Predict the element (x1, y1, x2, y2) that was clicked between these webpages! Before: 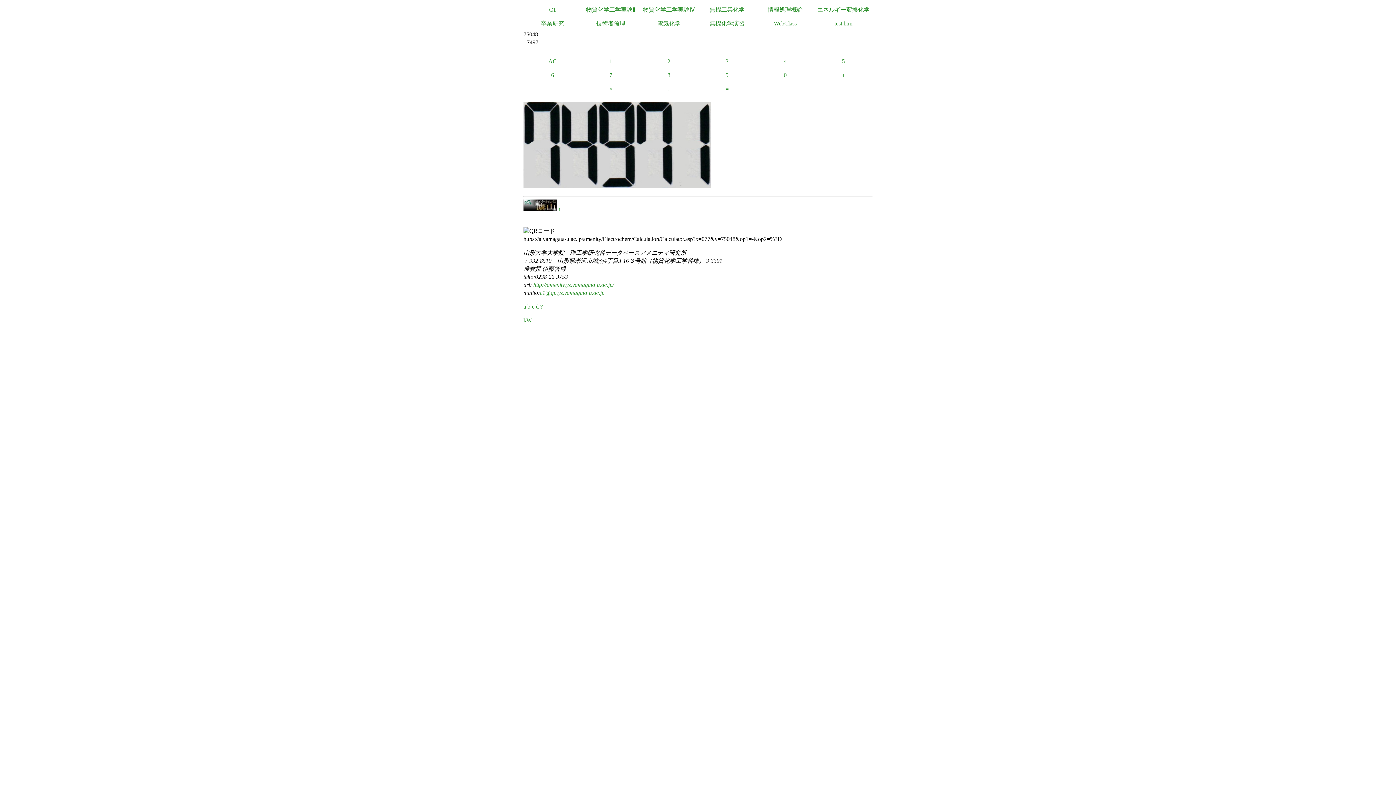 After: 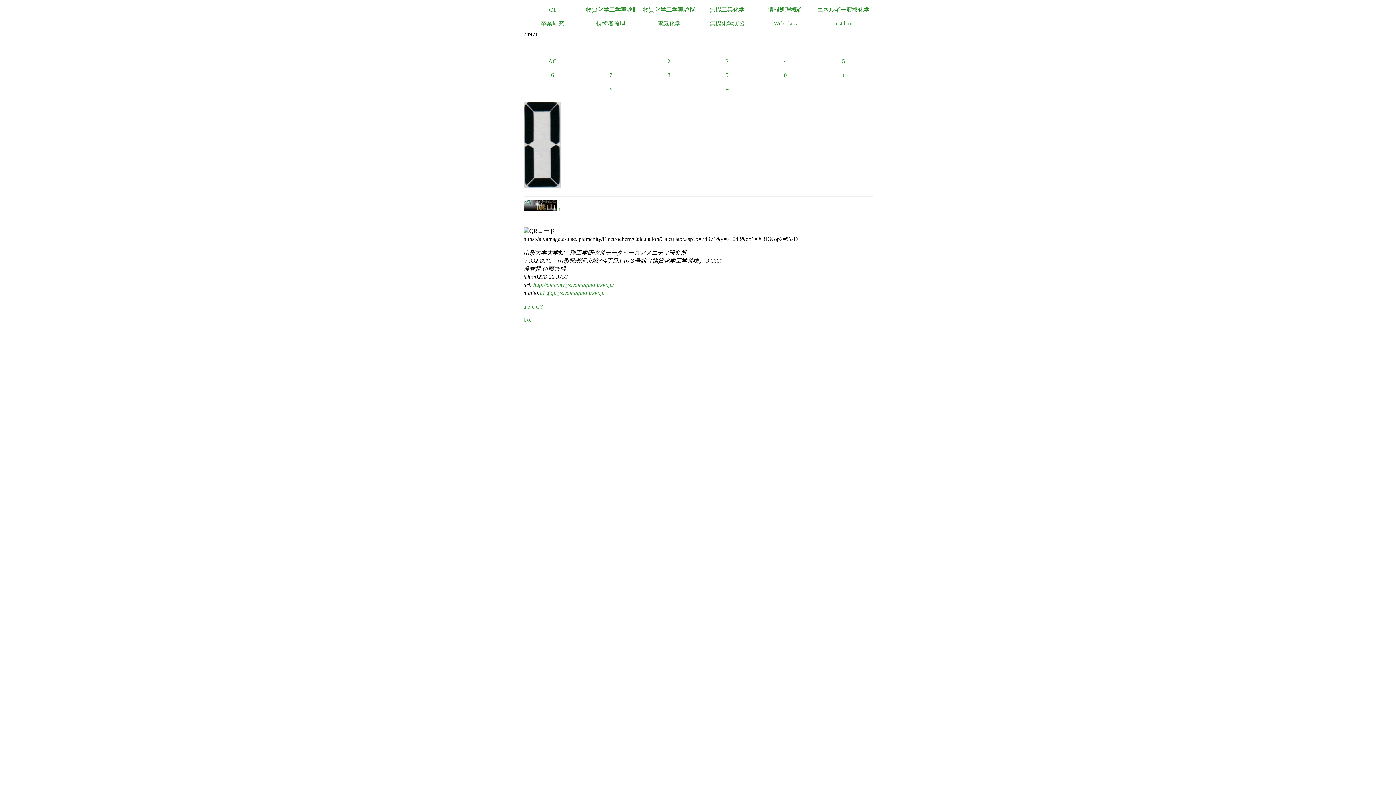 Action: label: − bbox: (523, 82, 581, 96)